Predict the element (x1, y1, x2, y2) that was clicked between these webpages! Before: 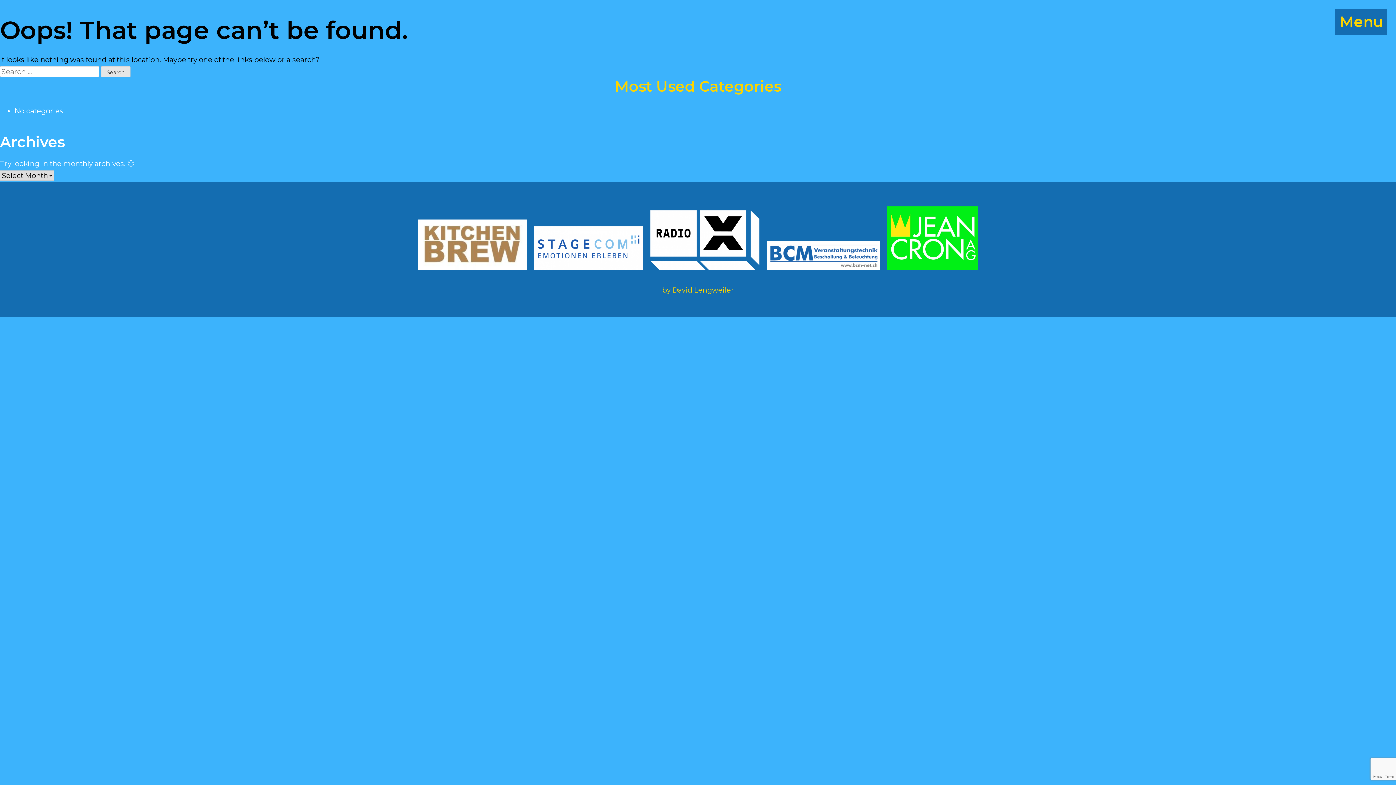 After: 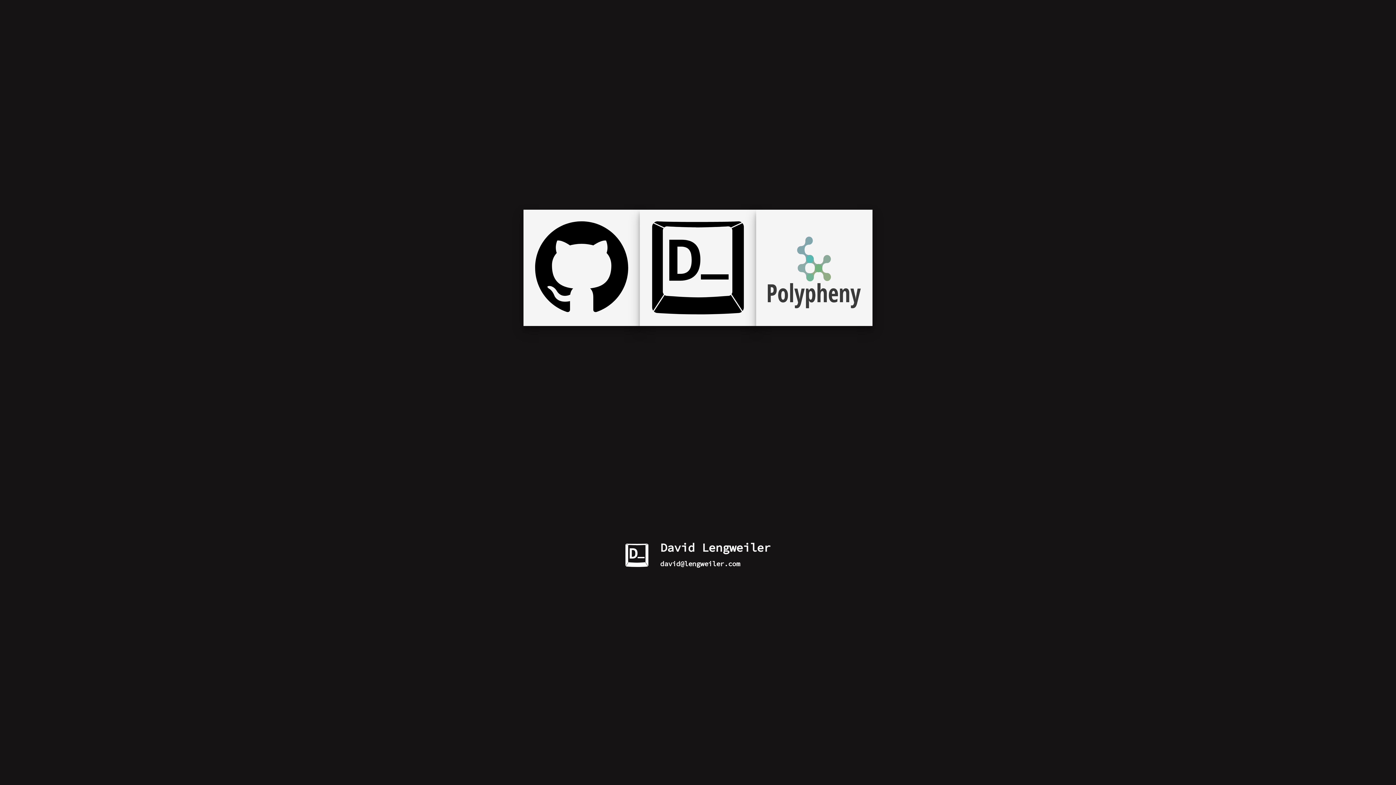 Action: bbox: (414, 284, 982, 296) label: by David Lengweiler